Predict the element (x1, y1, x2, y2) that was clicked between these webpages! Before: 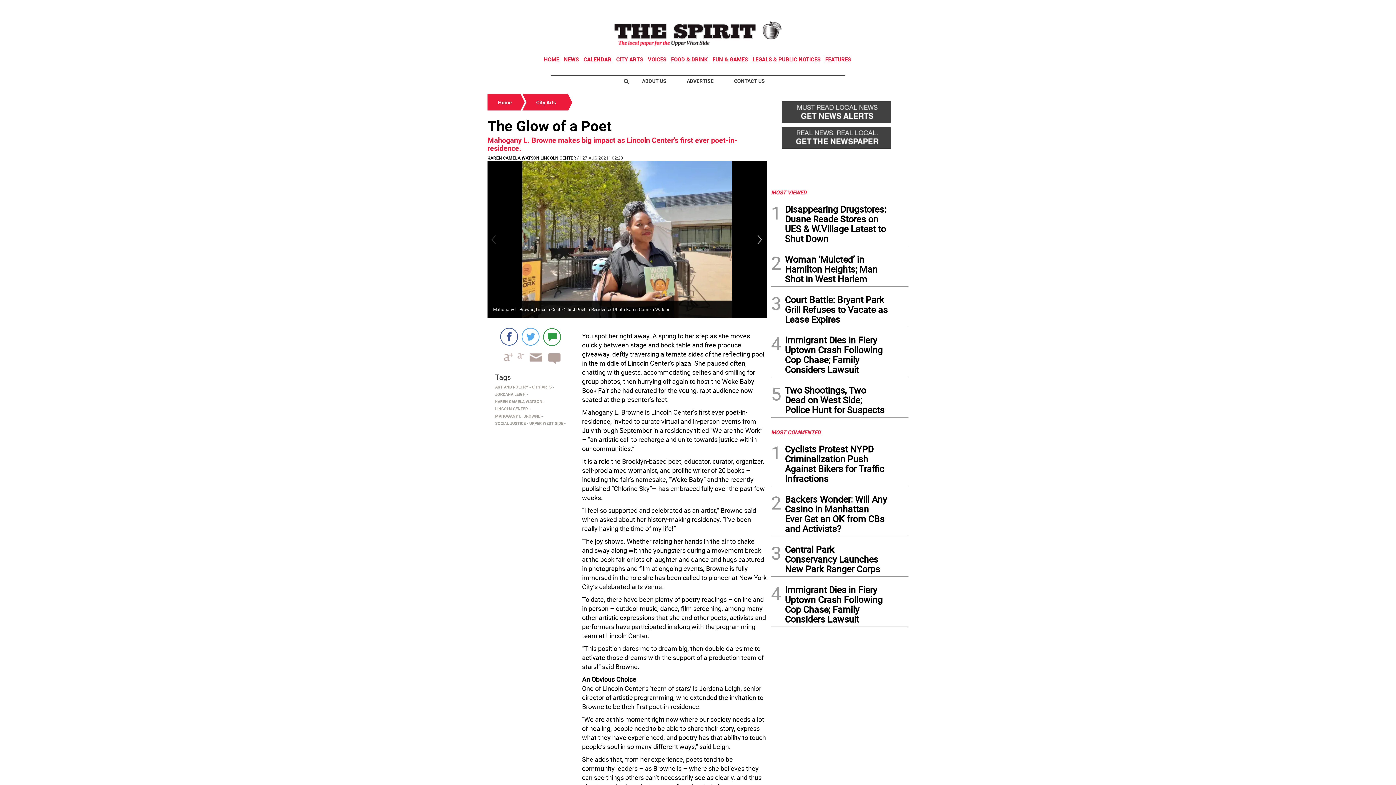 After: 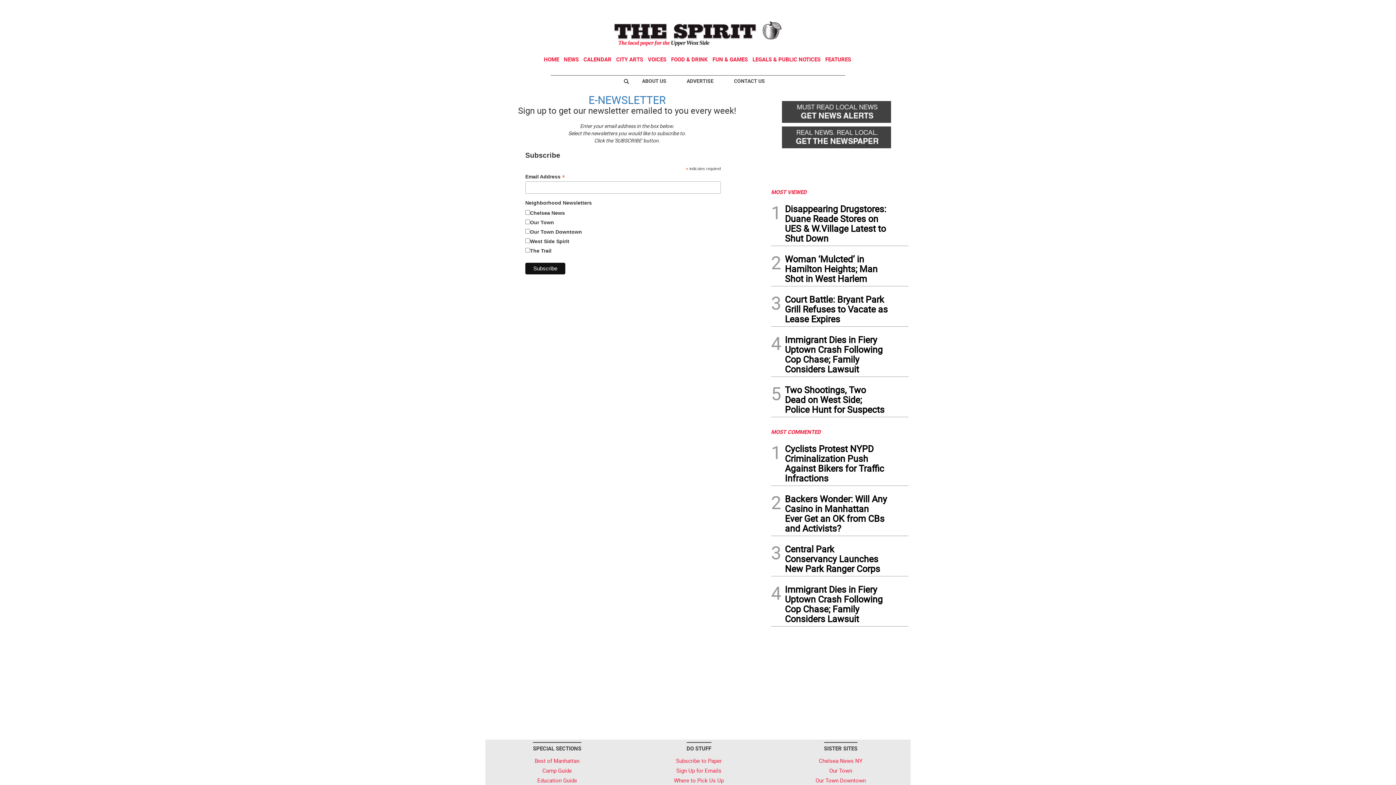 Action: bbox: (771, 101, 908, 126)